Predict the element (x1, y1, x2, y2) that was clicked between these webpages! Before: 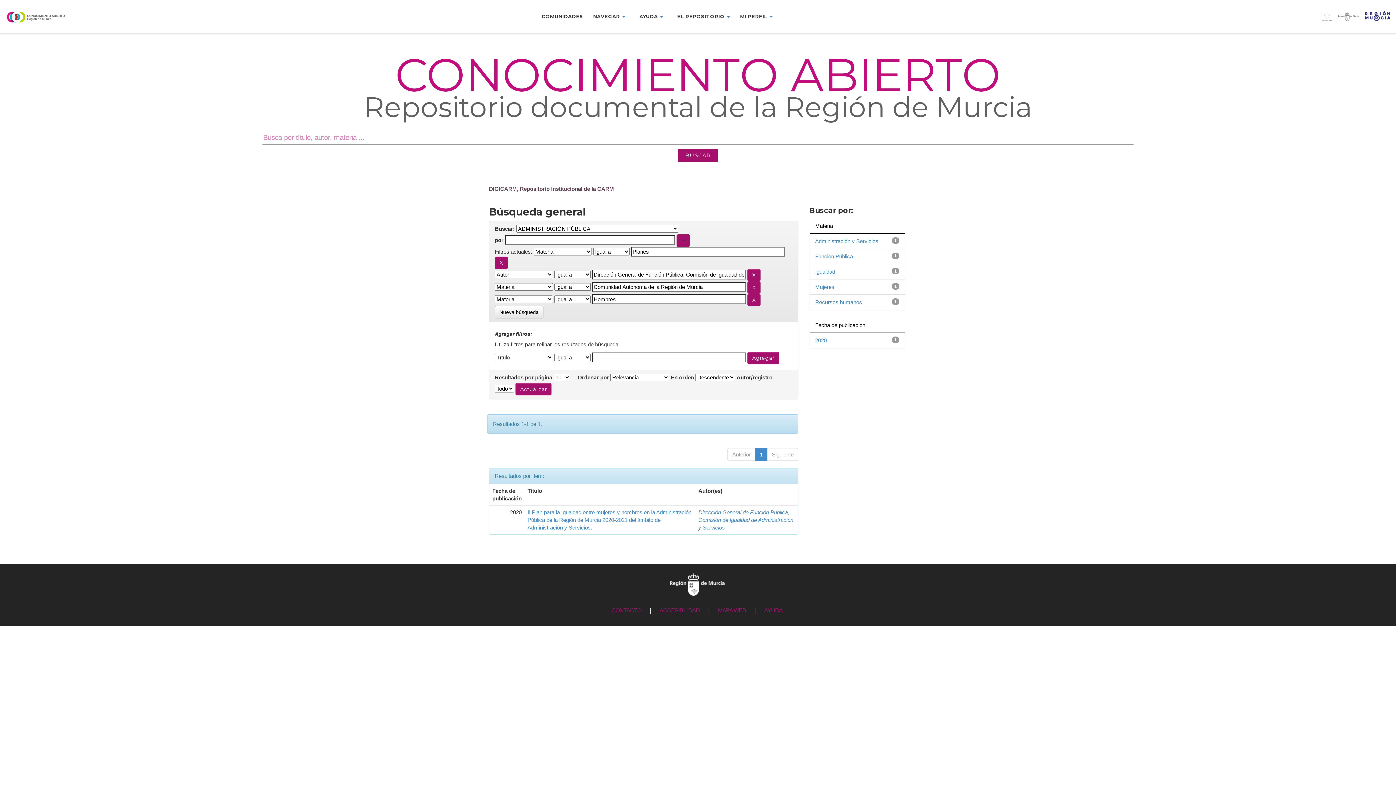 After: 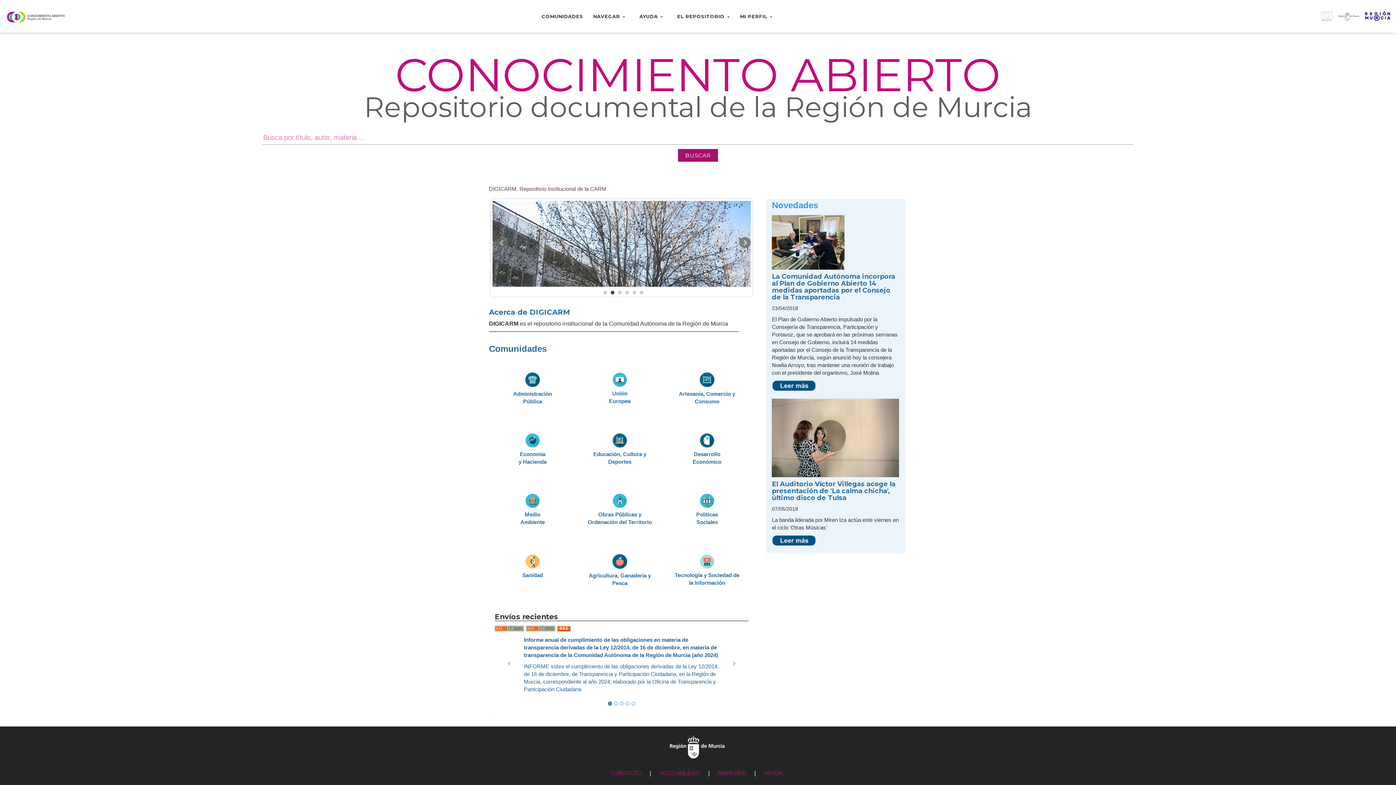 Action: label: DIGICARM, Repositorio Institucional de la CARM bbox: (489, 185, 614, 191)